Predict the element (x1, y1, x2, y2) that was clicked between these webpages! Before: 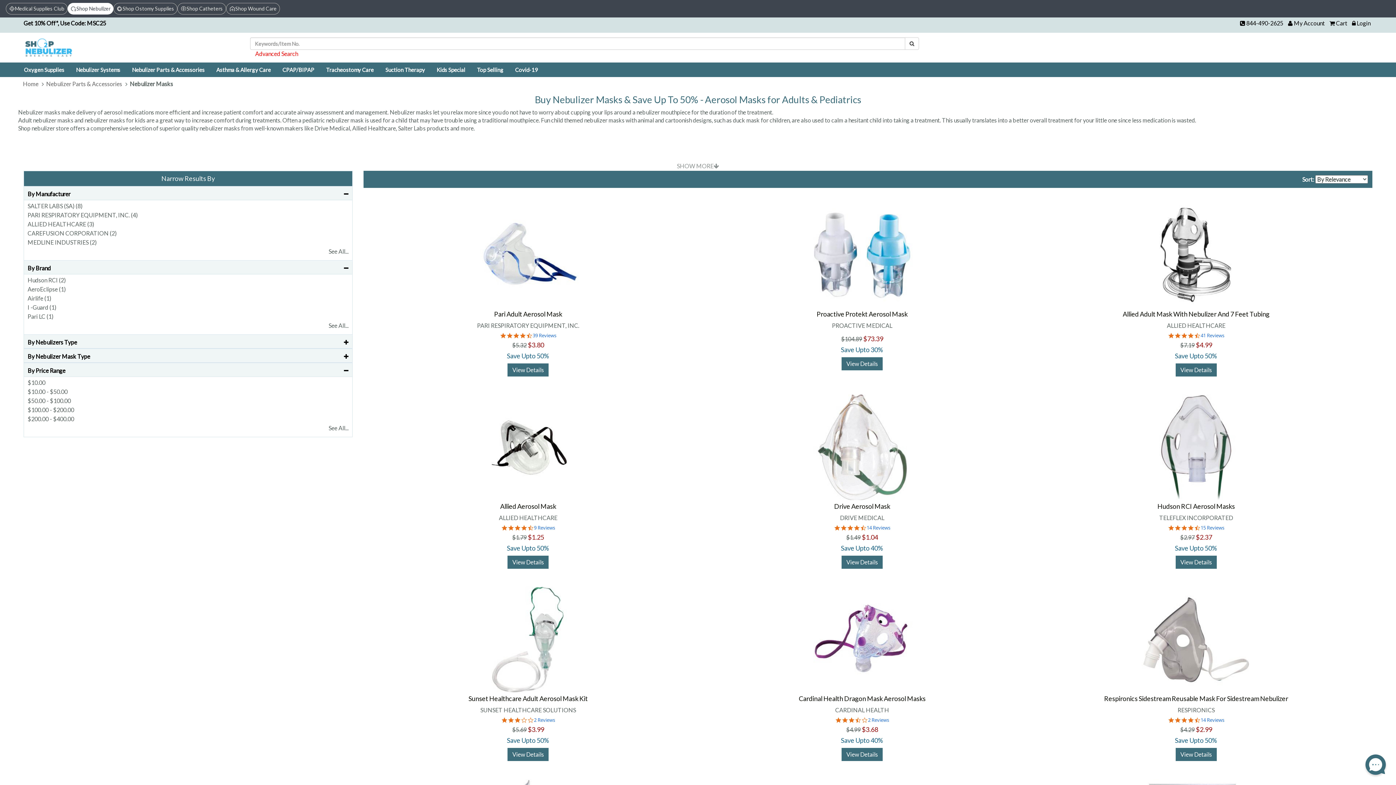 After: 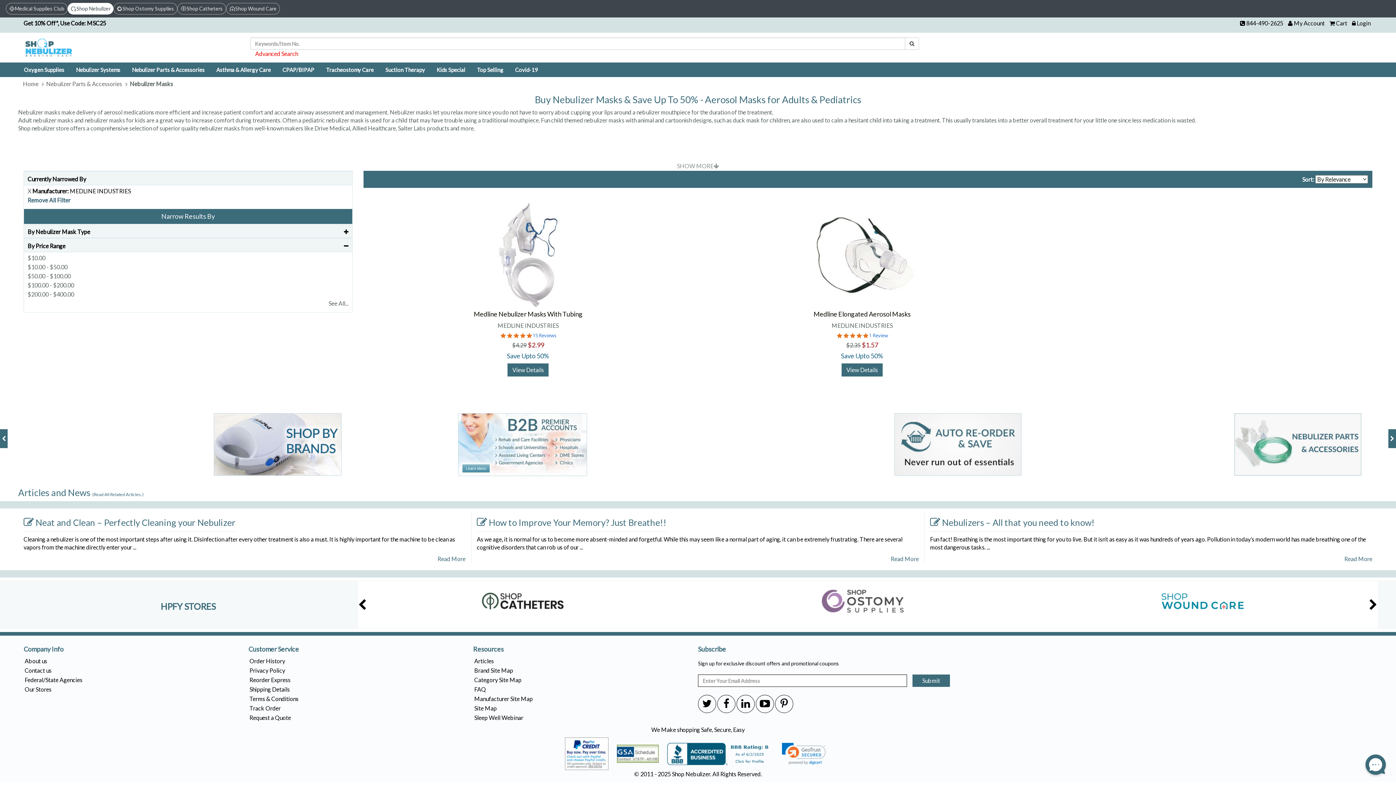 Action: label: MEDLINE INDUSTRIES (2) bbox: (27, 238, 96, 245)